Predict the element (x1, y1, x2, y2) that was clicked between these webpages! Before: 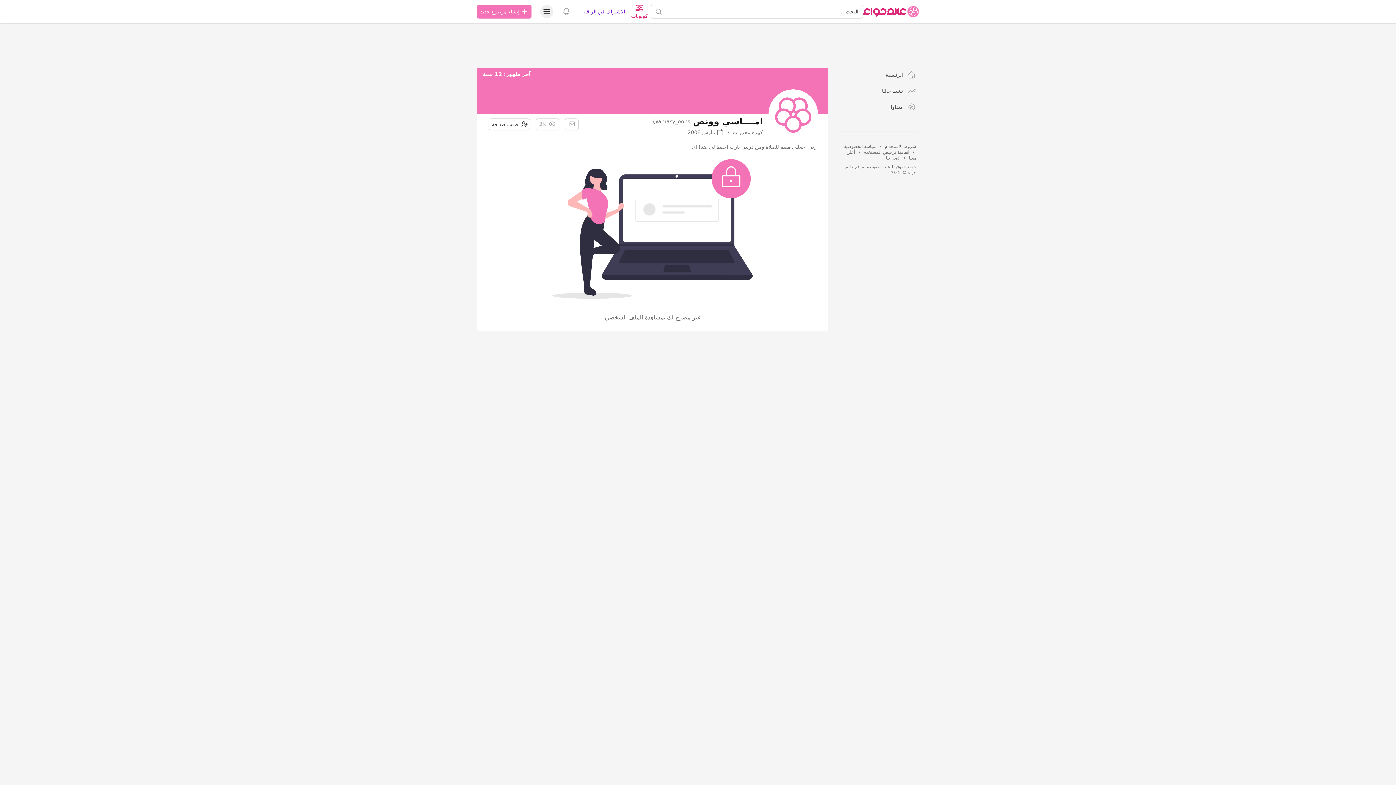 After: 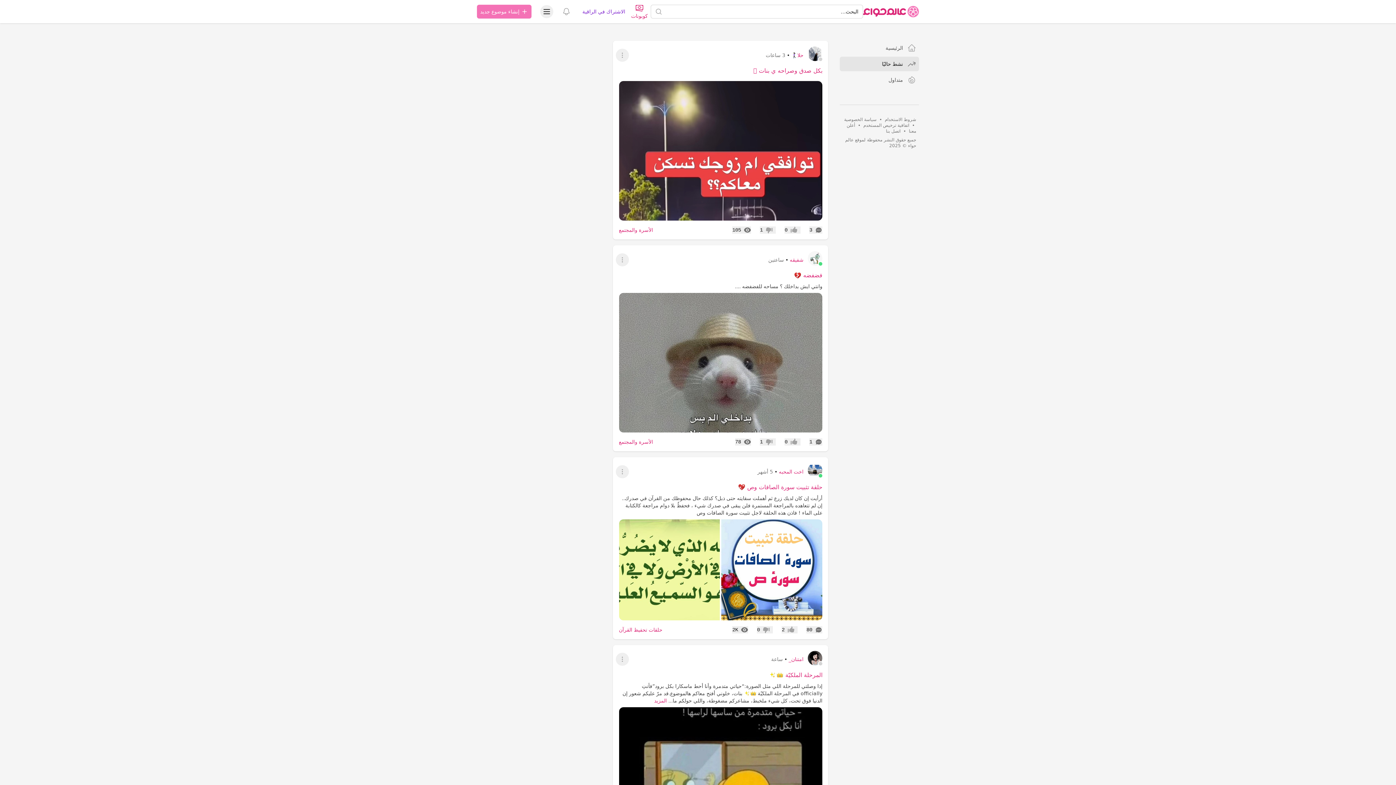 Action: bbox: (840, 83, 919, 98) label: نشط حاليًا